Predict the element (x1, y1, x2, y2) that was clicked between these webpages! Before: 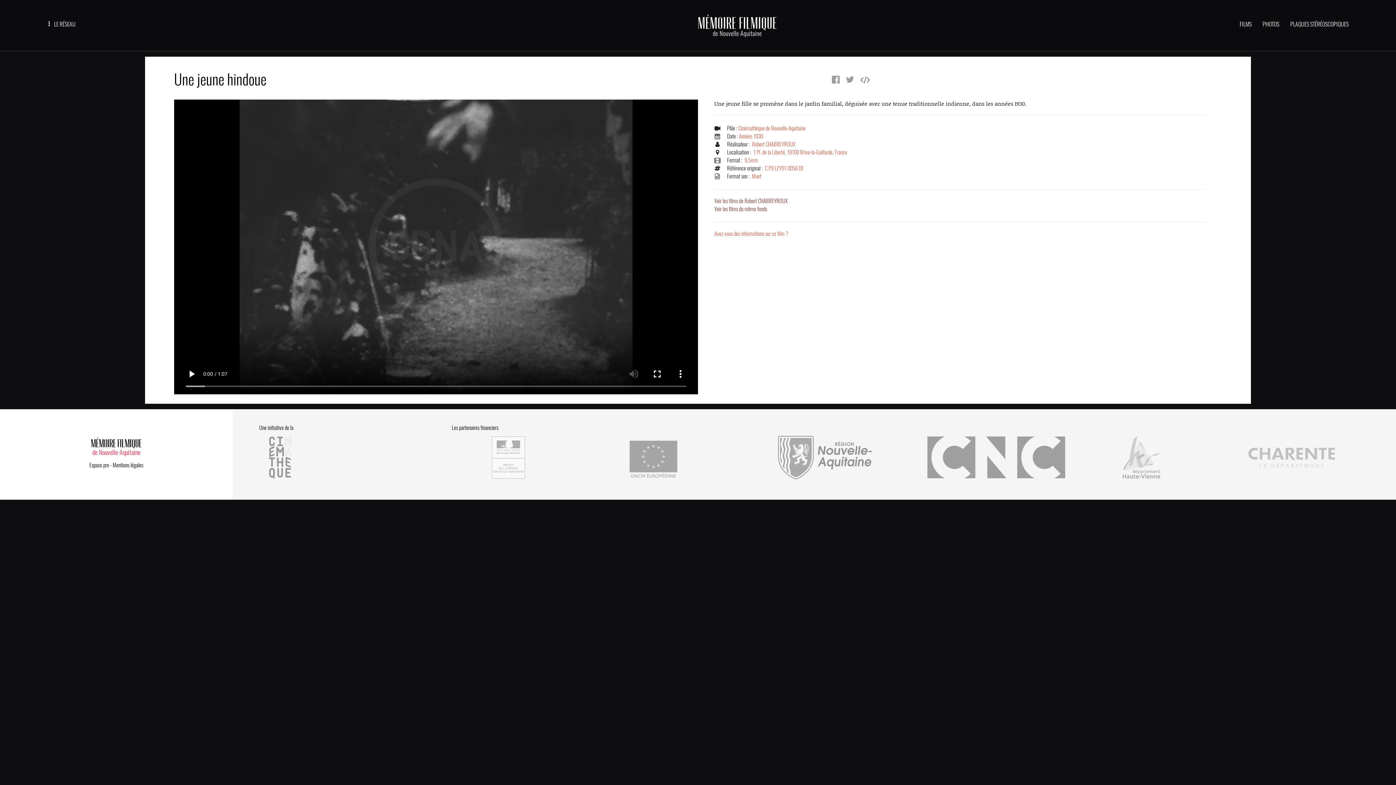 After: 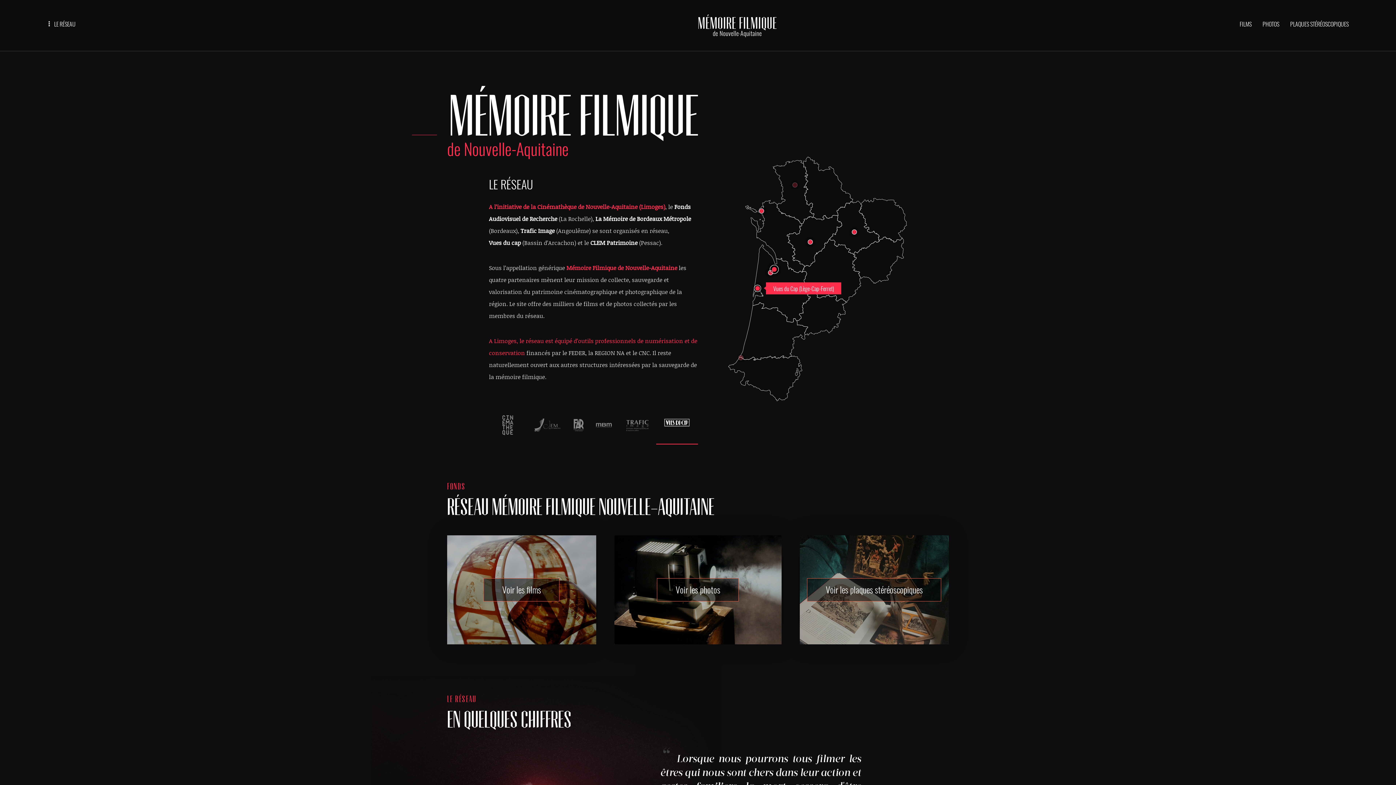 Action: bbox: (693, 10, 781, 51)